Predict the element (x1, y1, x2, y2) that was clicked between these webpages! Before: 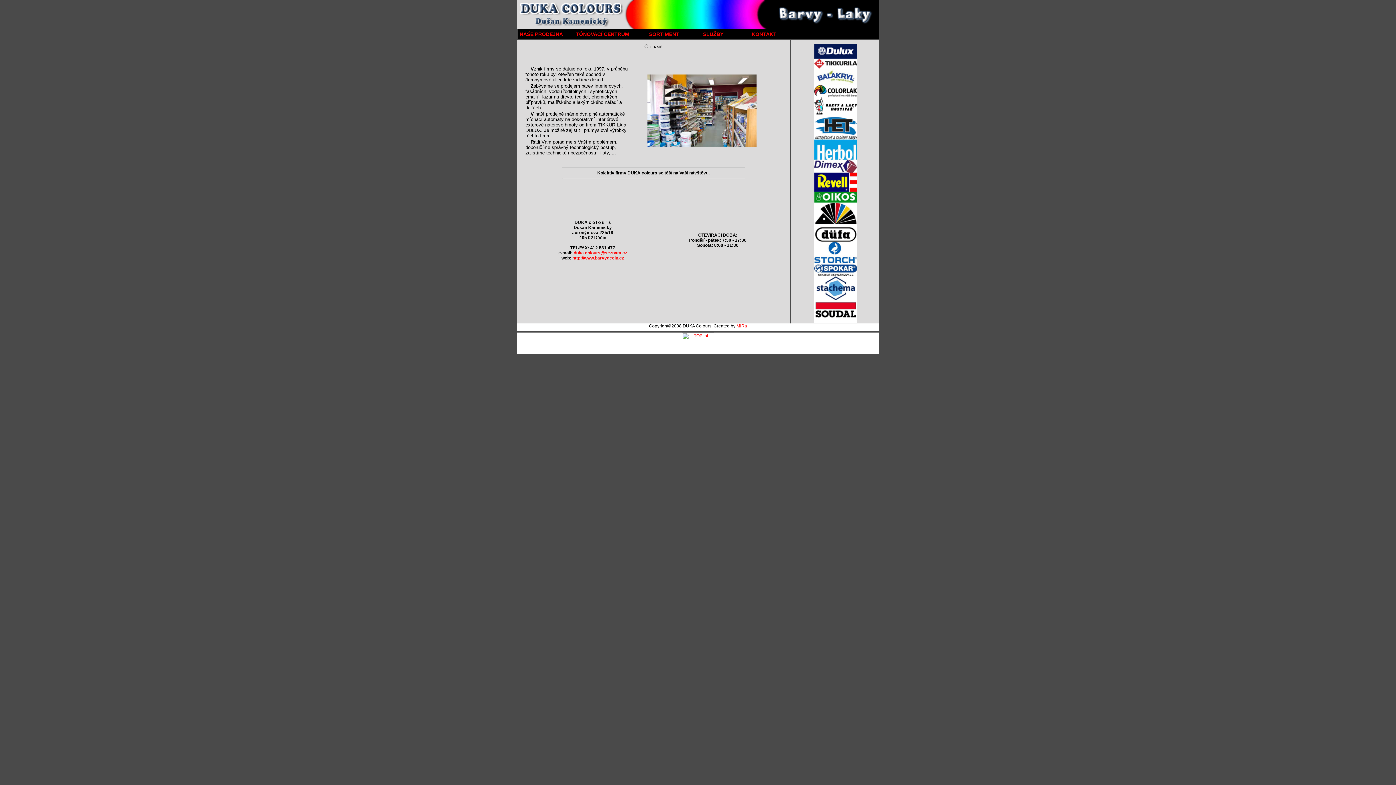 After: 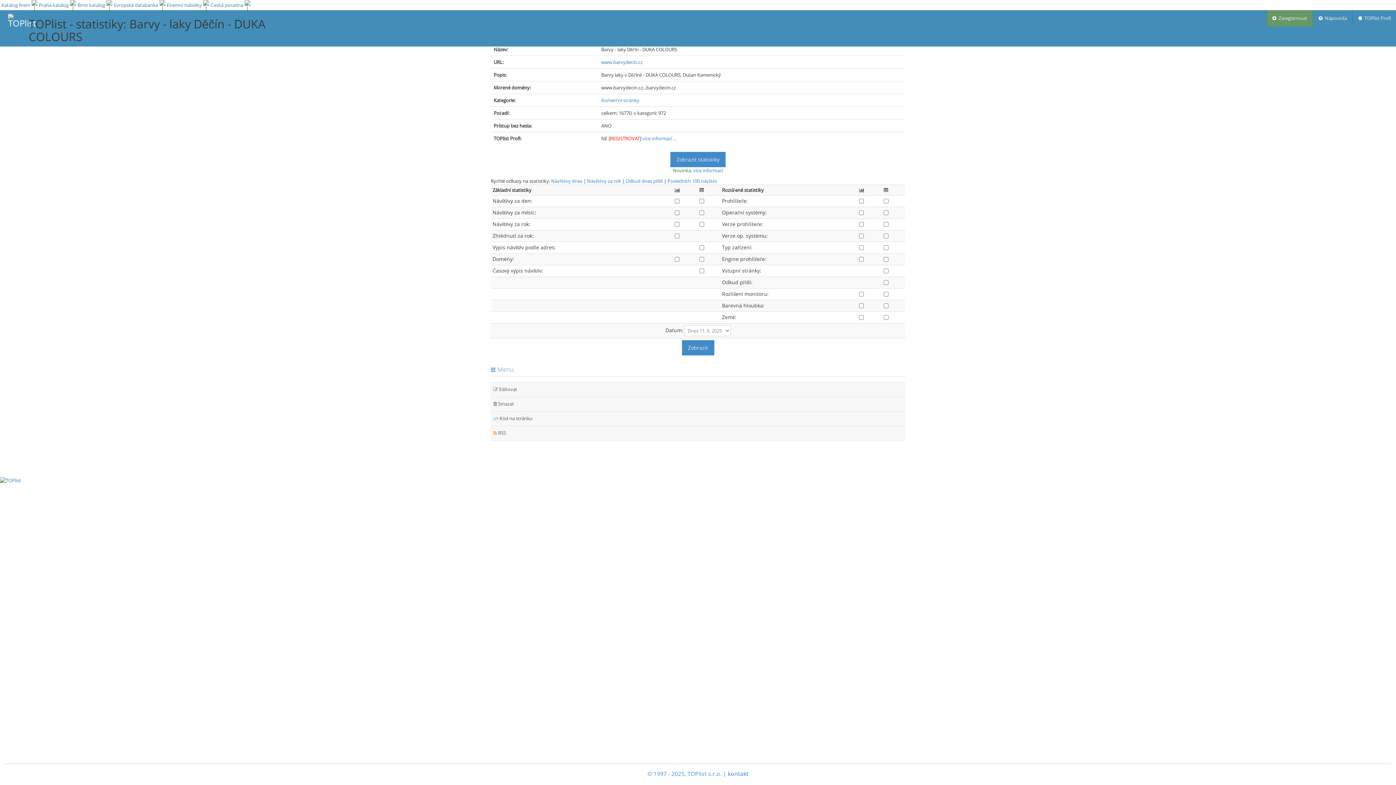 Action: bbox: (682, 350, 714, 355)